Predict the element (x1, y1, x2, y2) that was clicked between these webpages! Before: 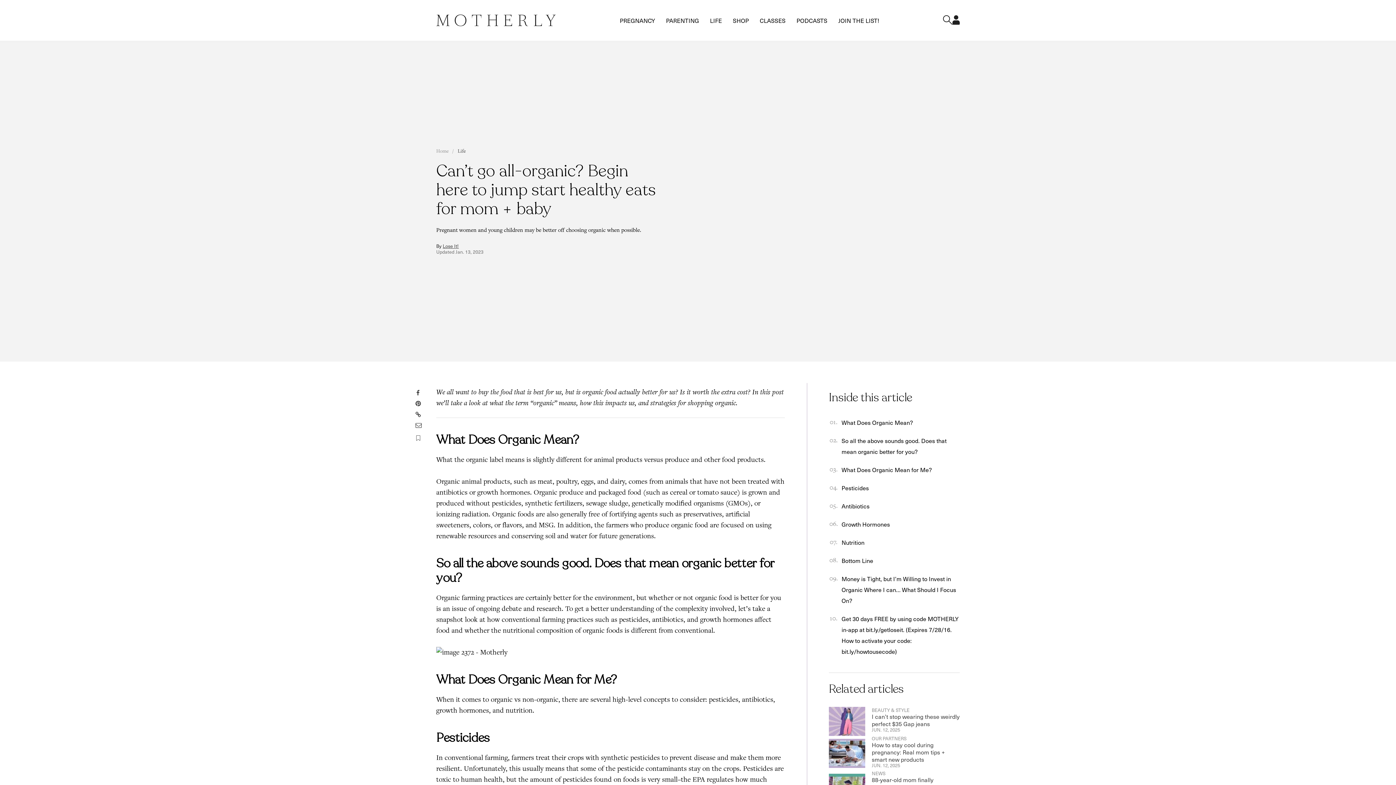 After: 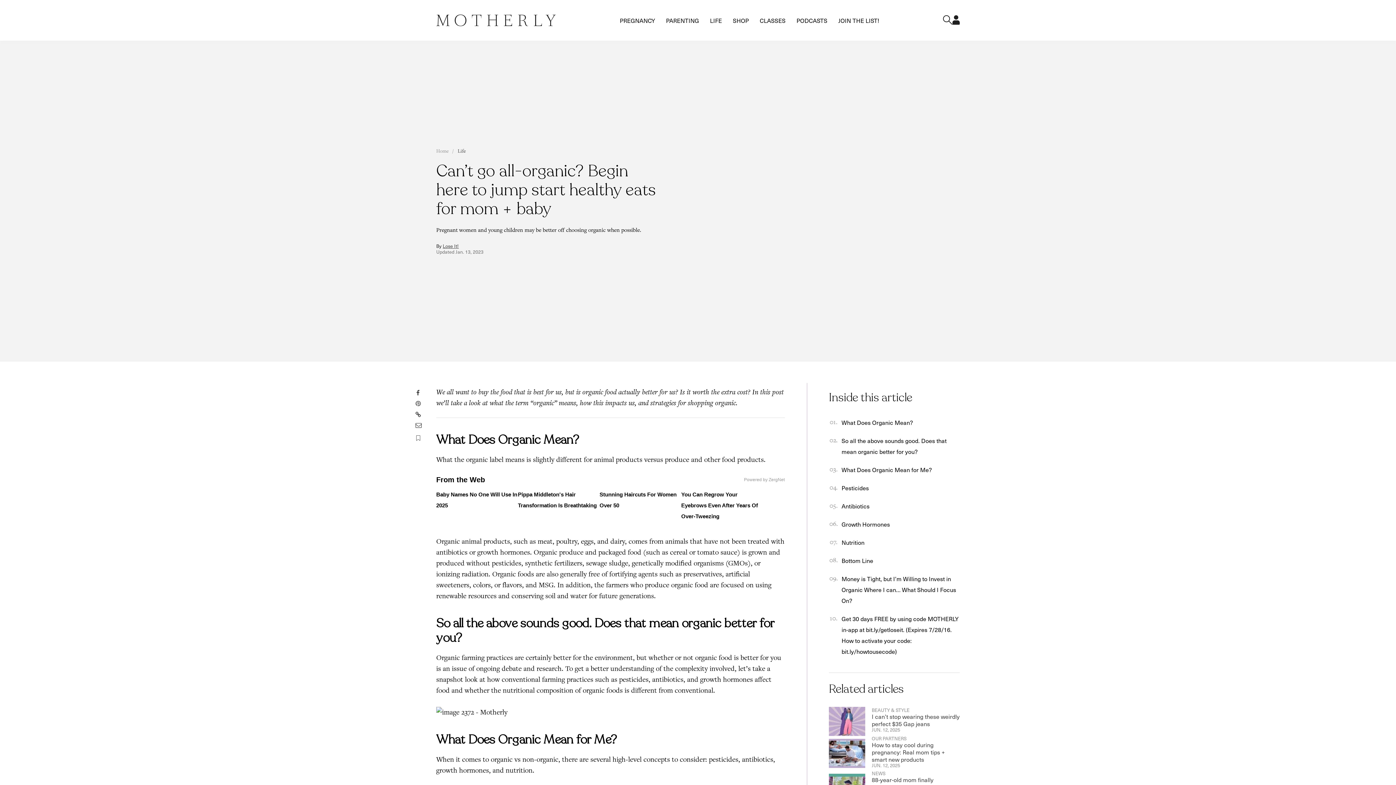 Action: bbox: (414, 401, 421, 406)